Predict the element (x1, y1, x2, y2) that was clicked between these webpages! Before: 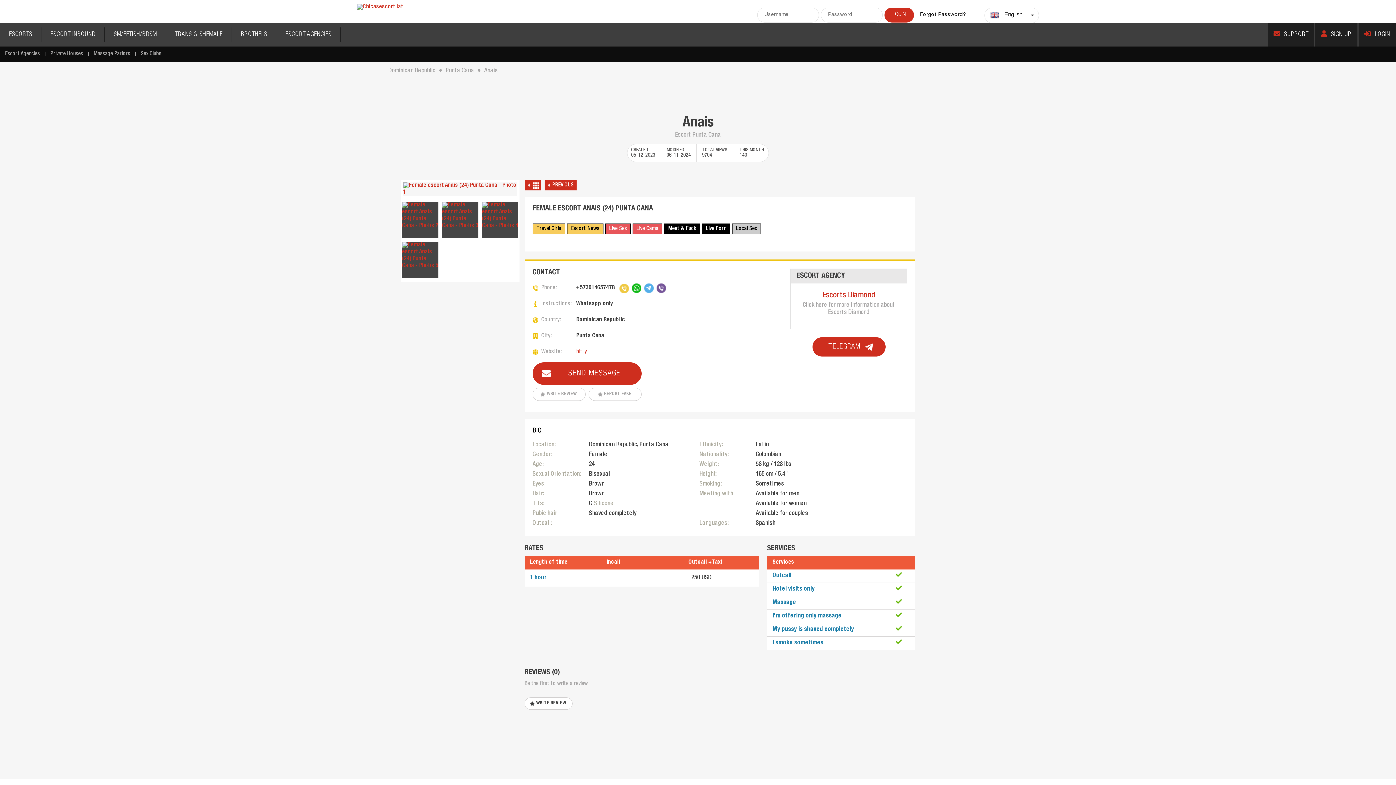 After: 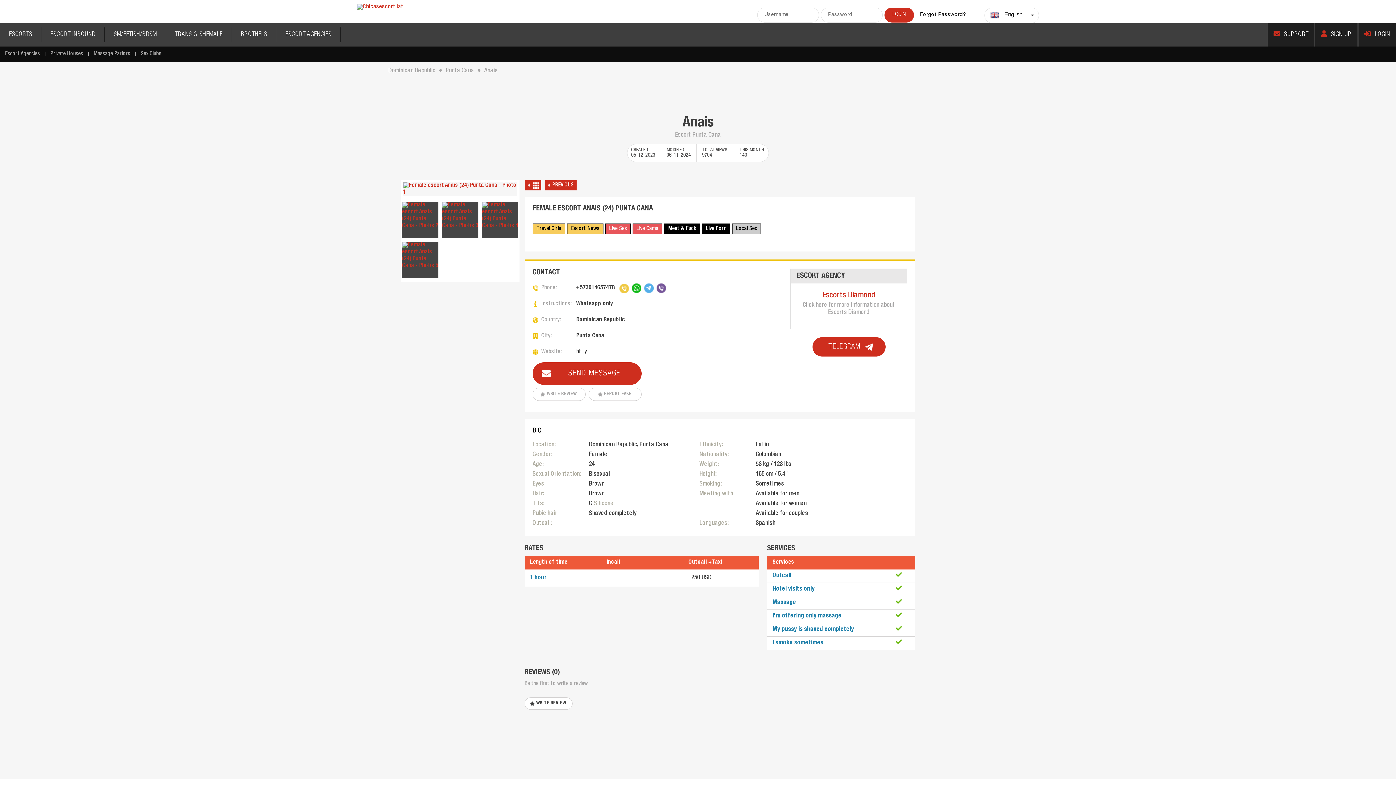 Action: bbox: (576, 349, 587, 355) label: bit.ly